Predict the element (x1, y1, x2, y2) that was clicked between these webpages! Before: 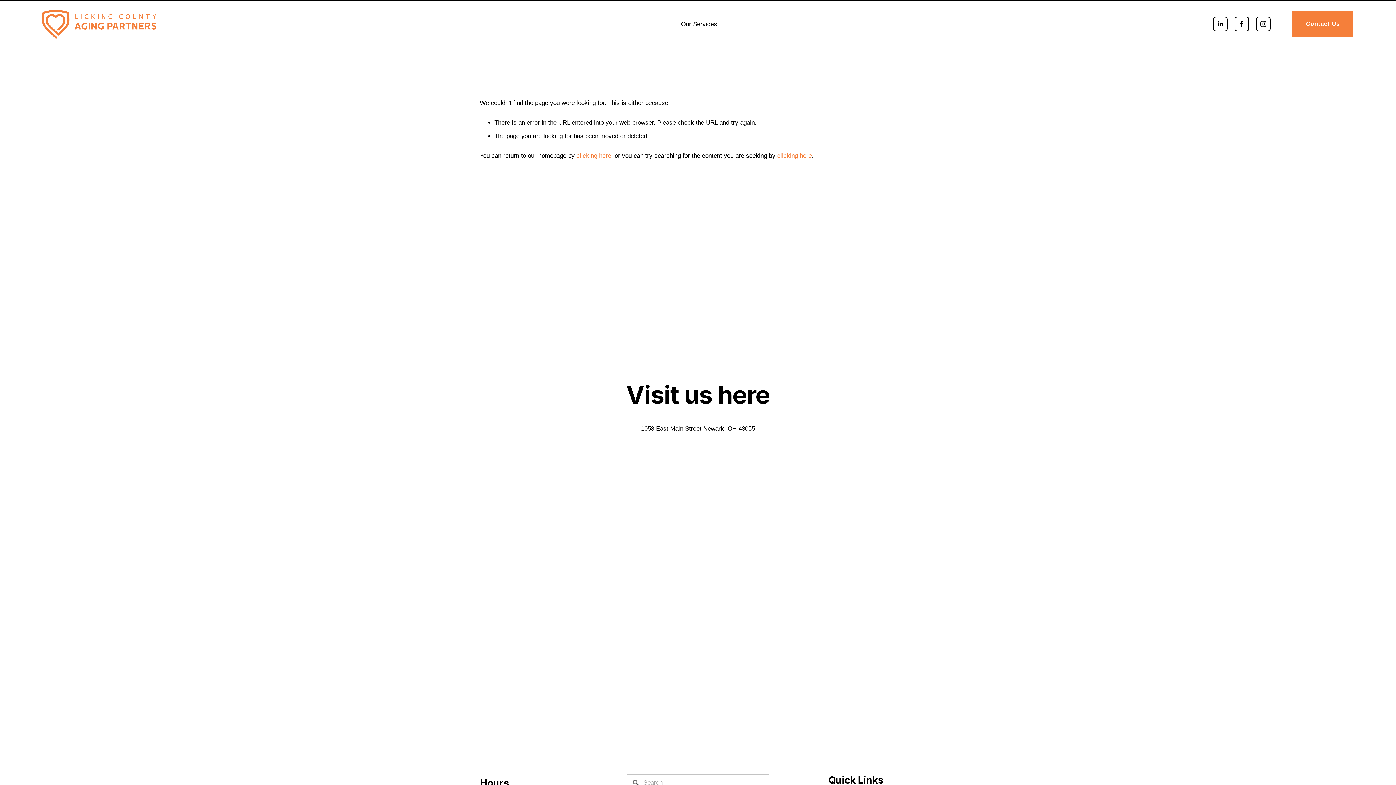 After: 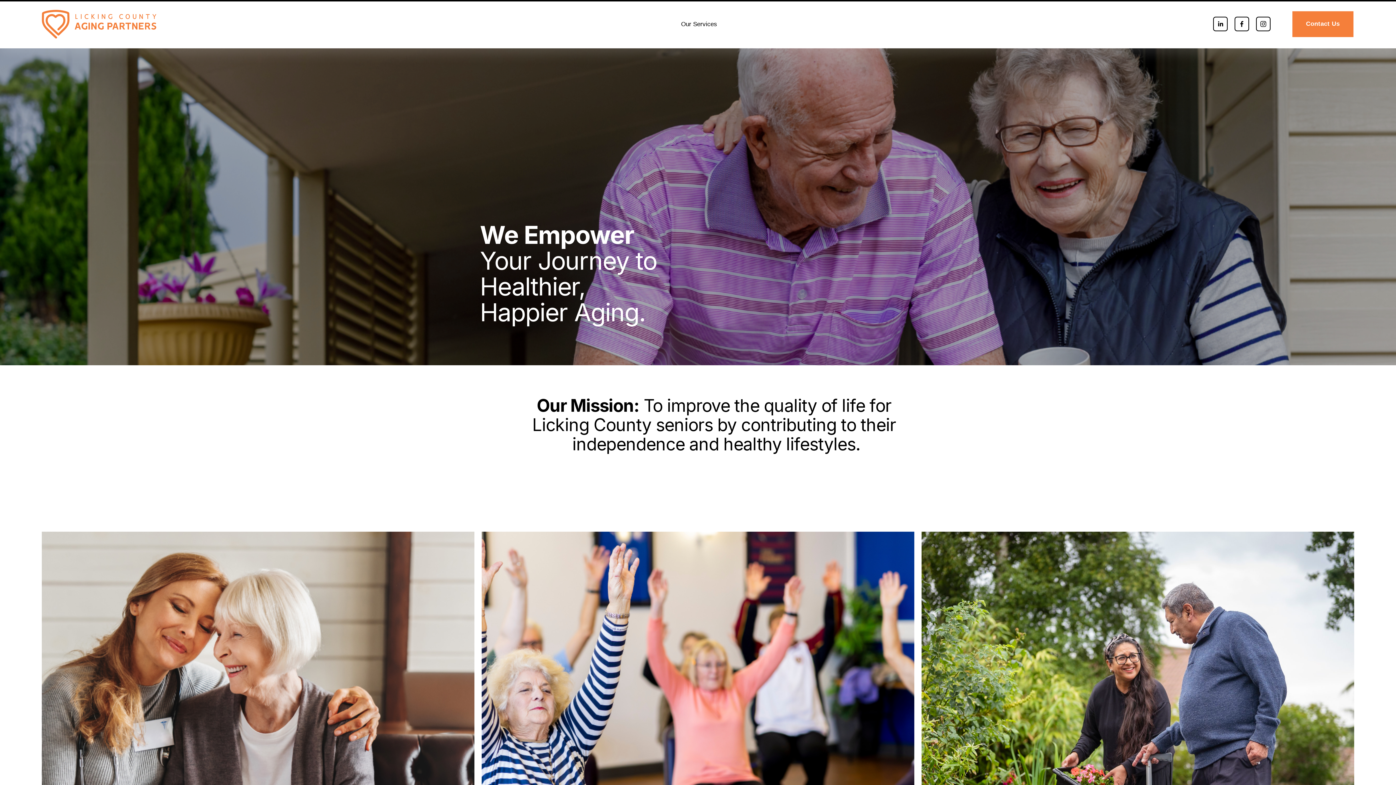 Action: label: clicking here bbox: (576, 152, 611, 159)